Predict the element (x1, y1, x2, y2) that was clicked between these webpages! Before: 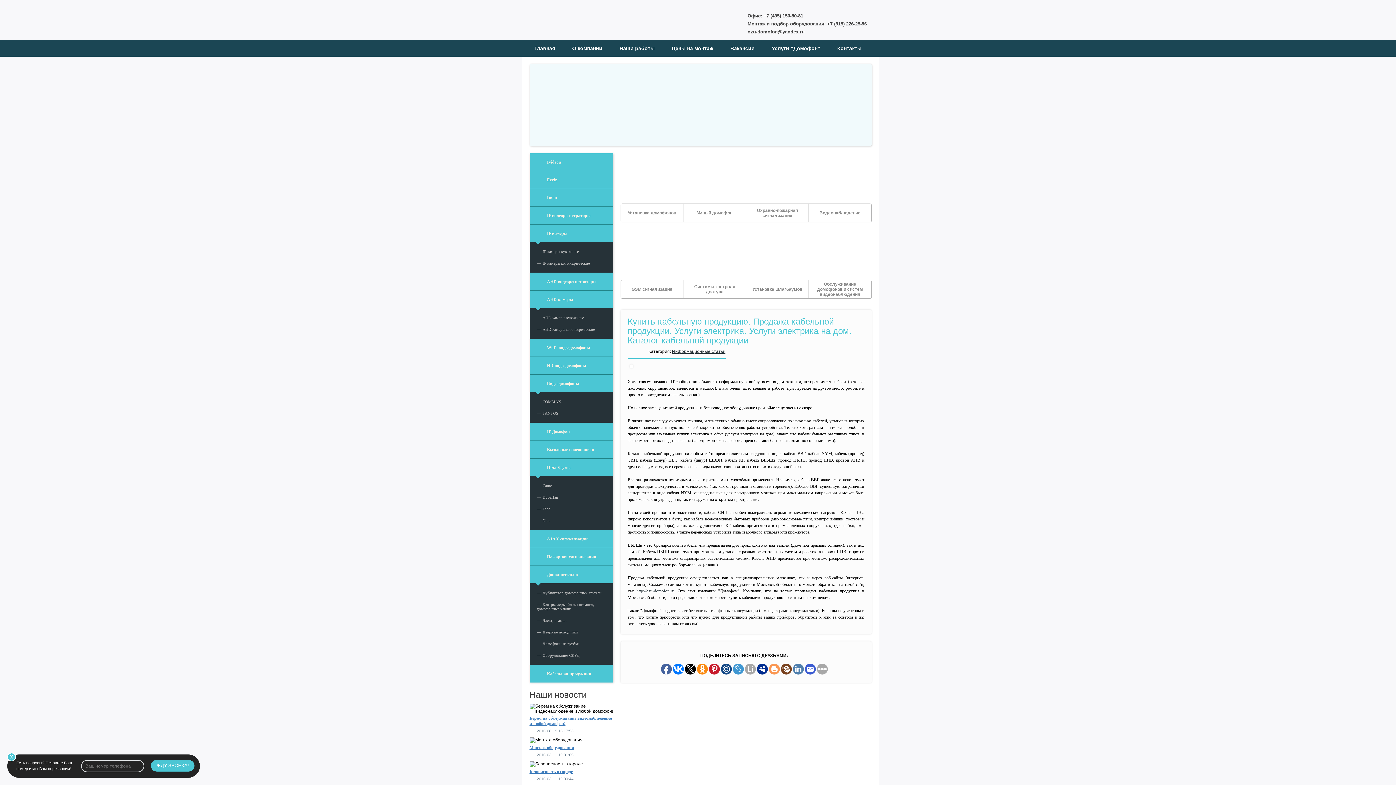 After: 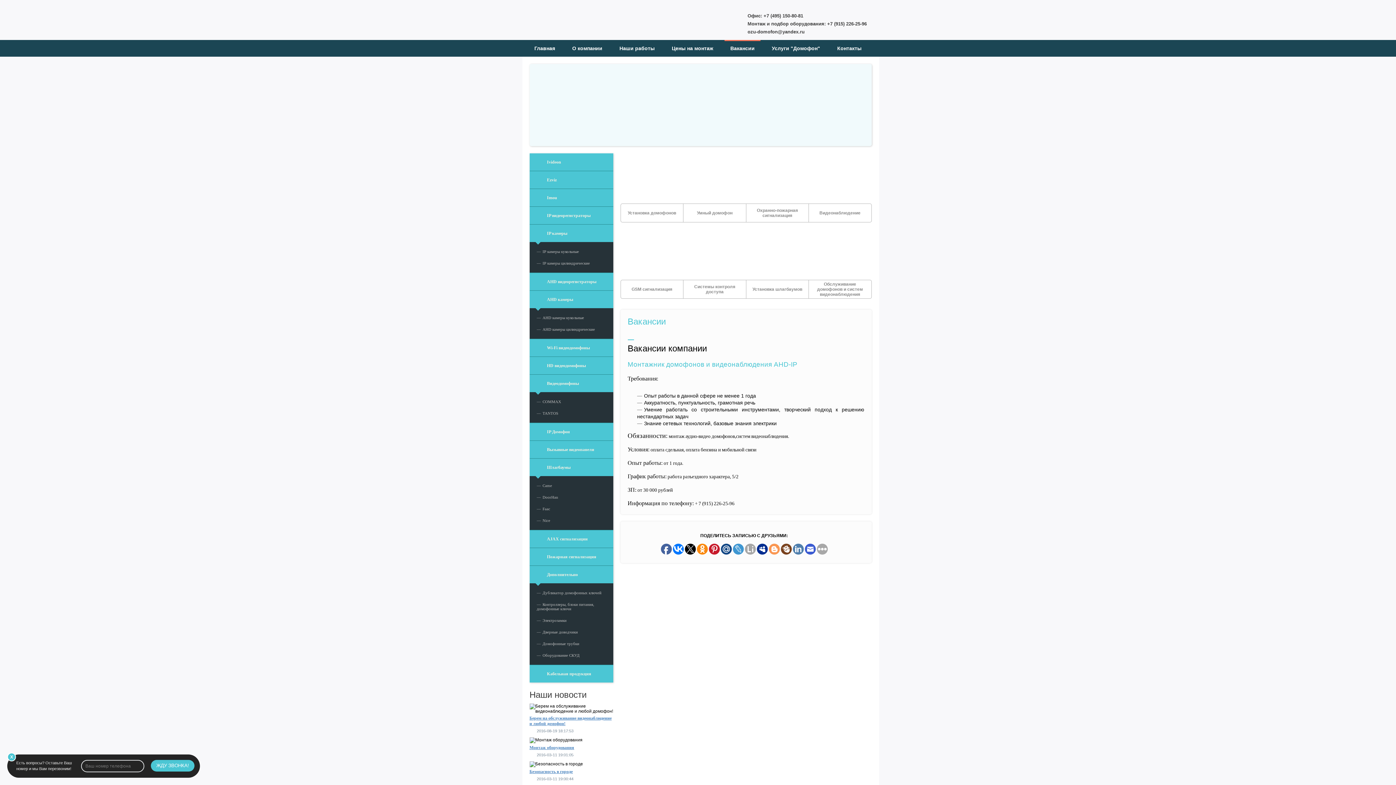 Action: bbox: (730, 45, 754, 51) label: Вакансии